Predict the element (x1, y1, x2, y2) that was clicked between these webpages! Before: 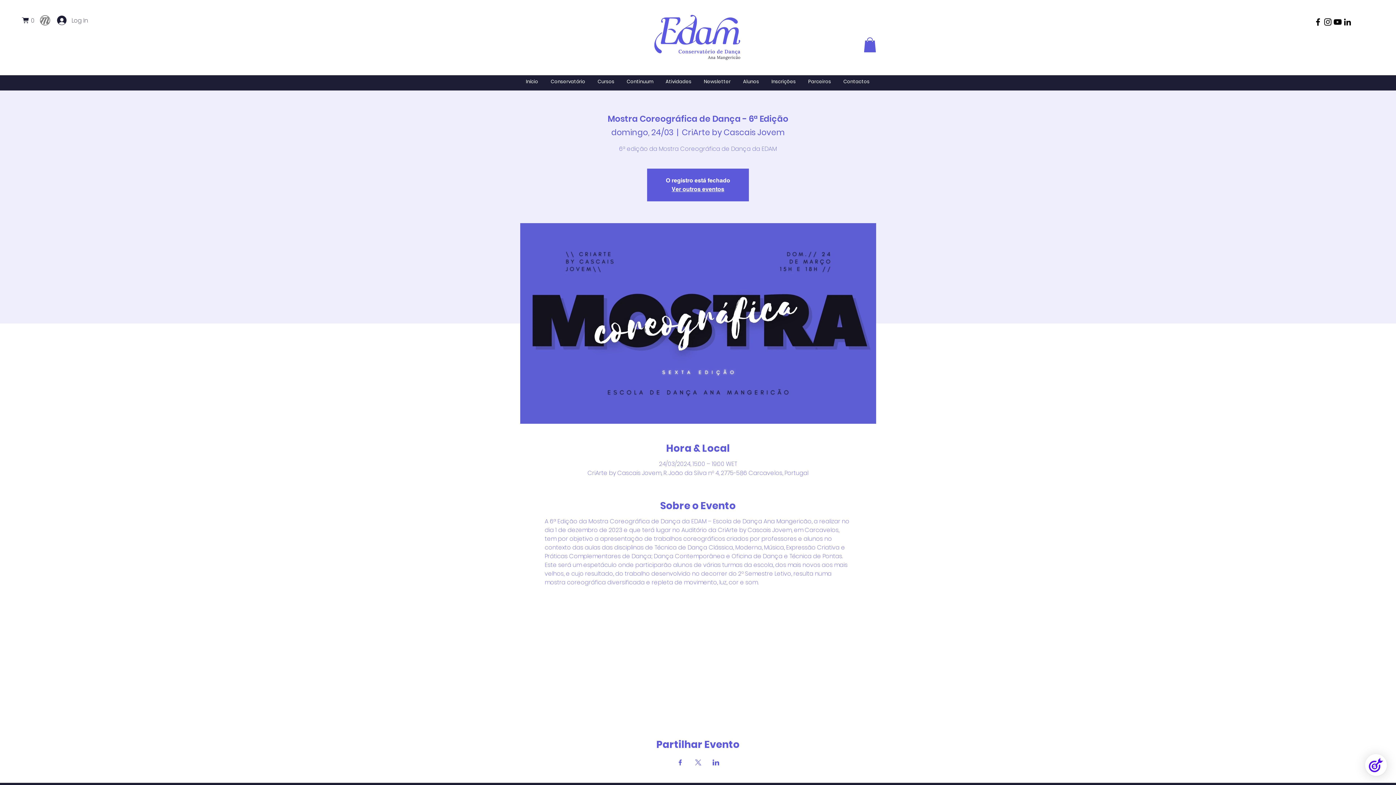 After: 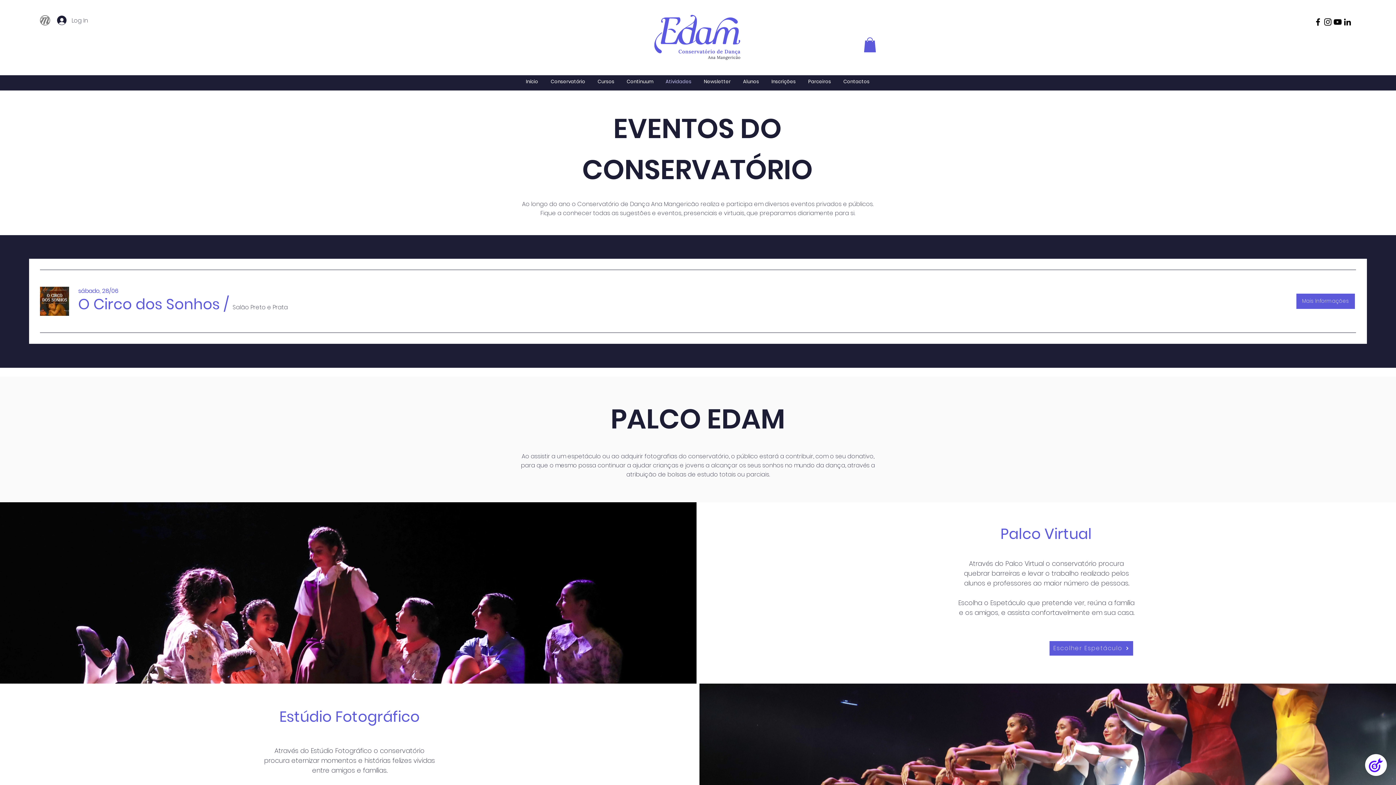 Action: label: Atividades bbox: (659, 75, 697, 87)